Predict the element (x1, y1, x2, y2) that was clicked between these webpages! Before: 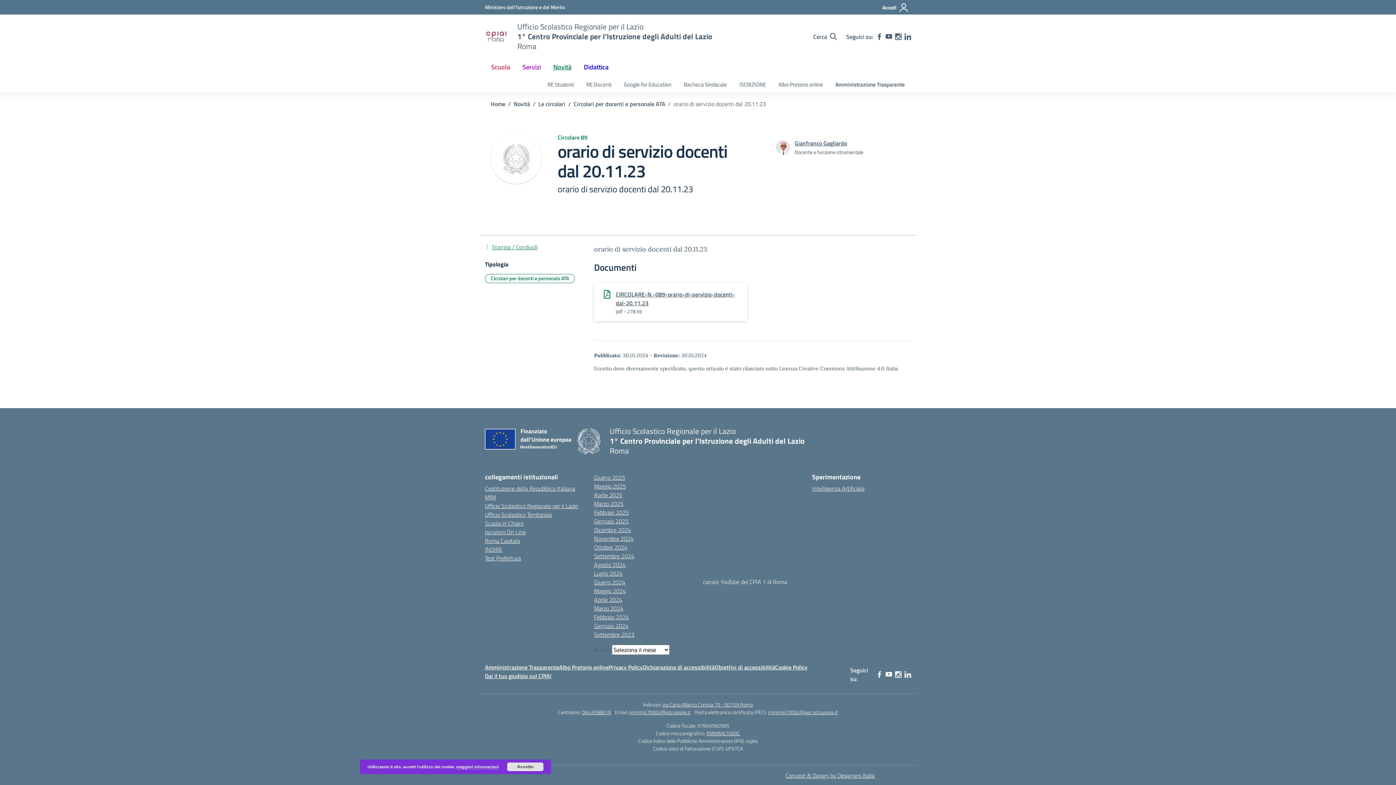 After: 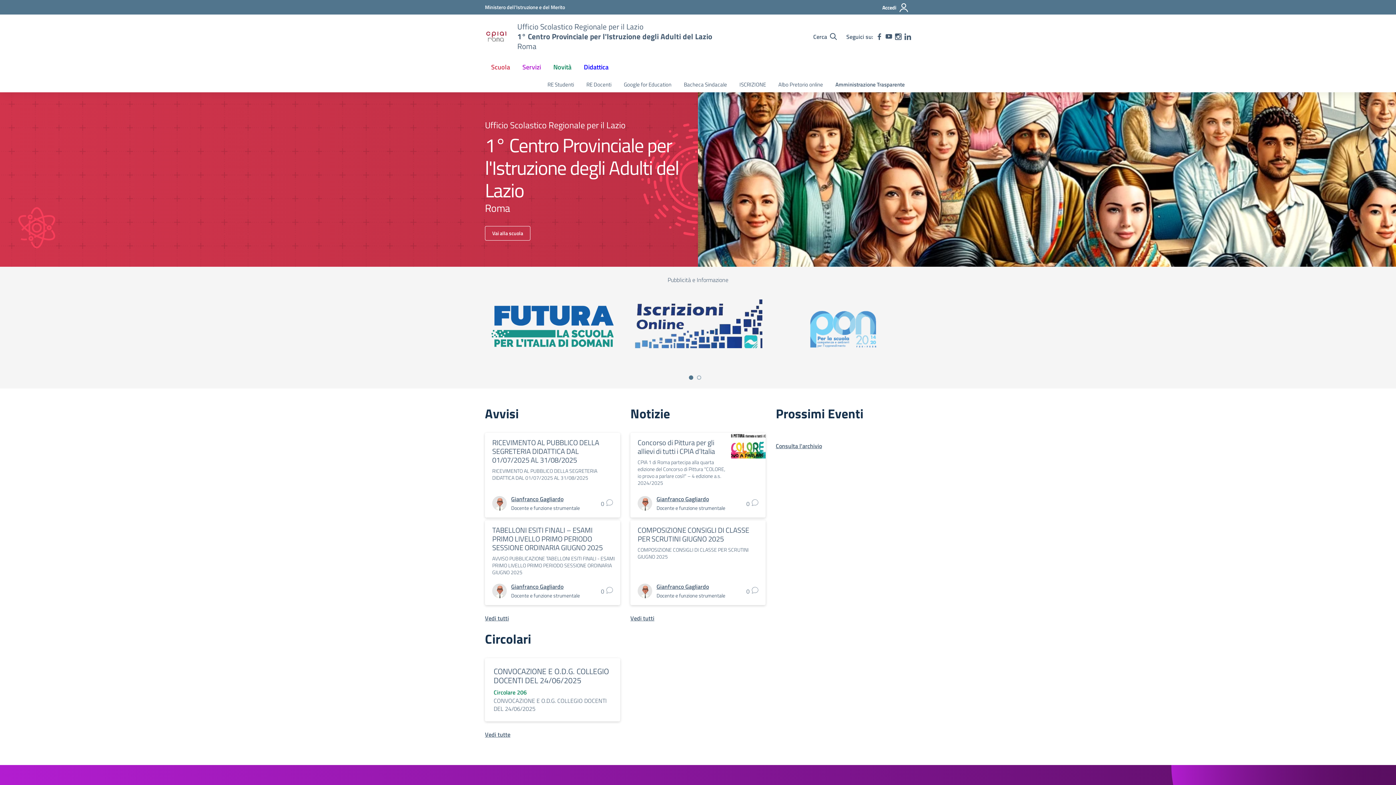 Action: bbox: (609, 426, 804, 456) label: Ufficio Scolastico Regionale per il Lazio
1° Centro Provinciale per l'Istruzione degli Adulti del Lazio
Roma